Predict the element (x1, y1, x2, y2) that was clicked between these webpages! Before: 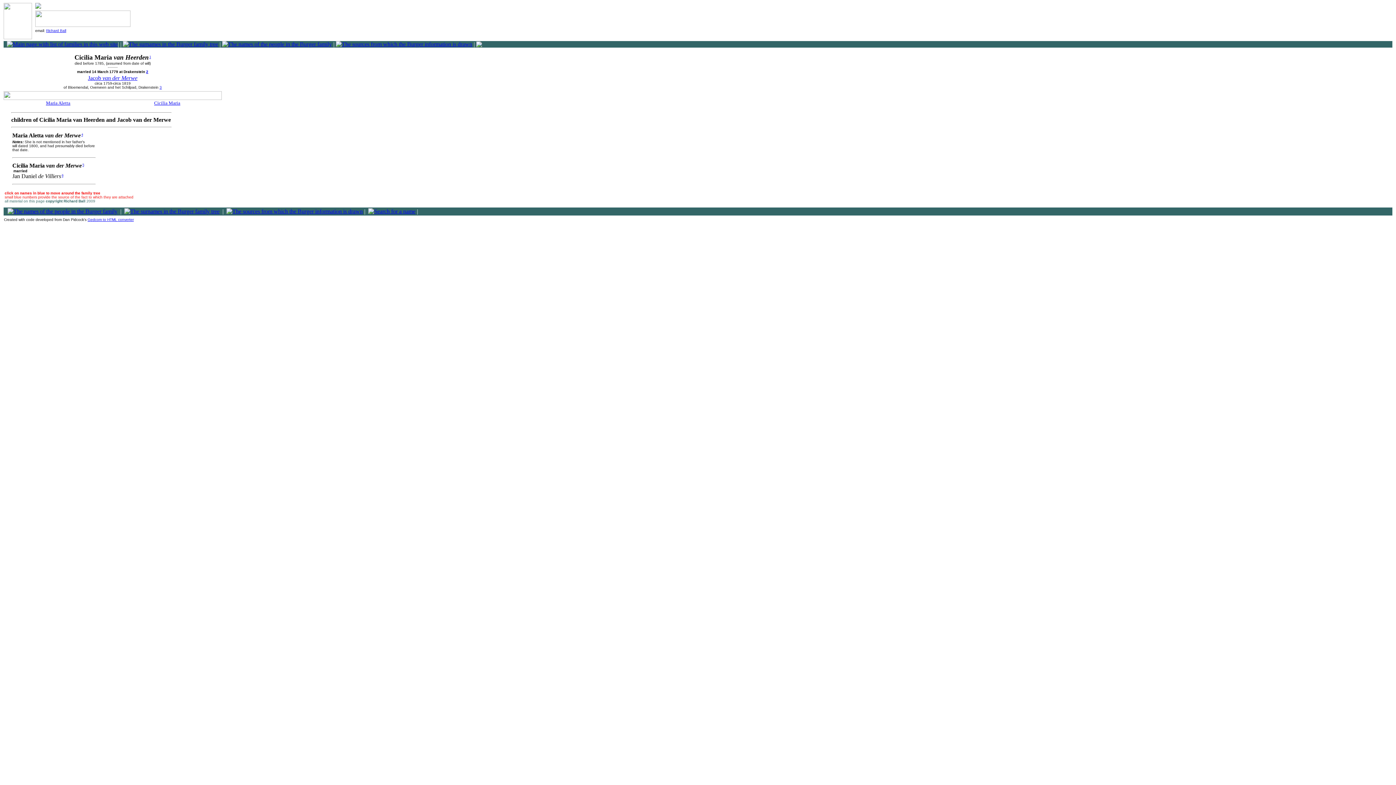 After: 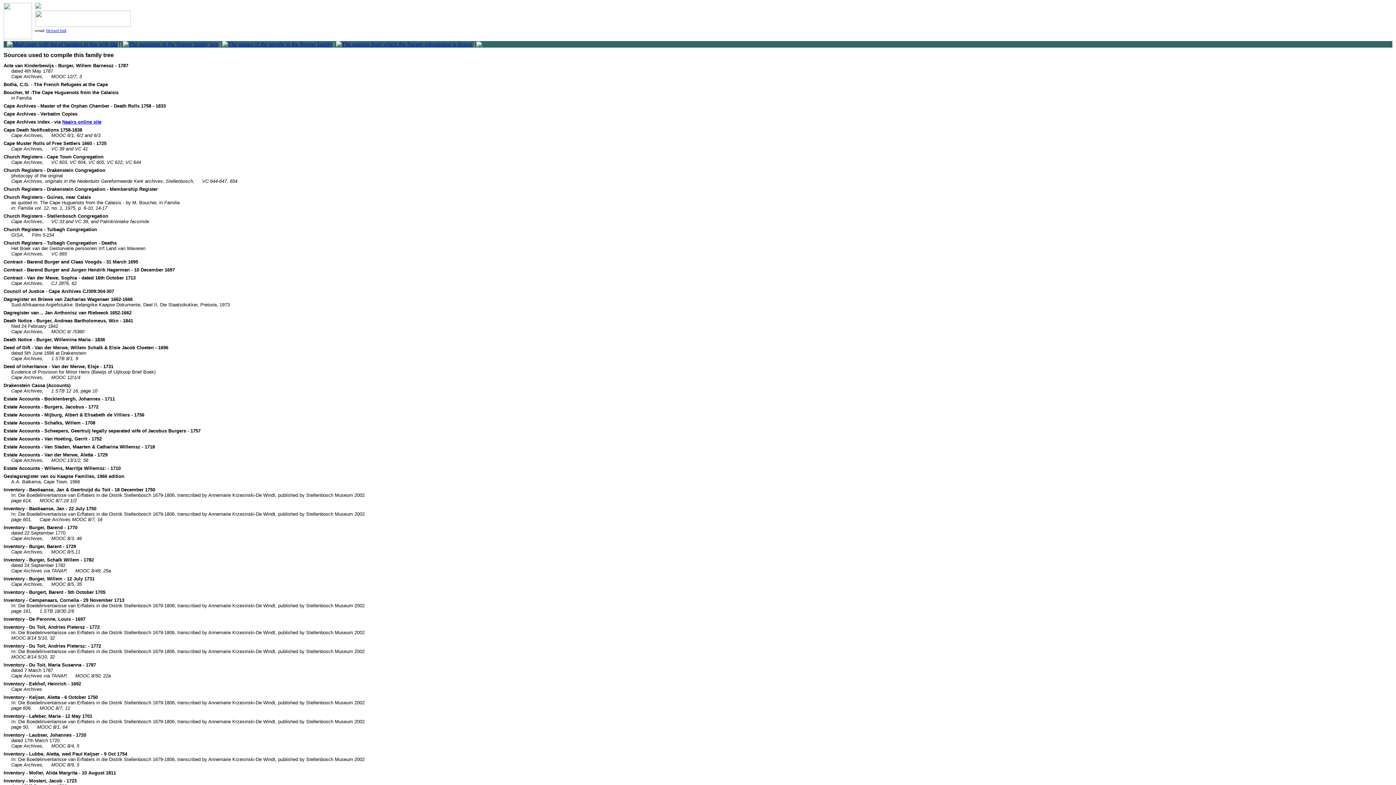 Action: bbox: (336, 41, 472, 47)